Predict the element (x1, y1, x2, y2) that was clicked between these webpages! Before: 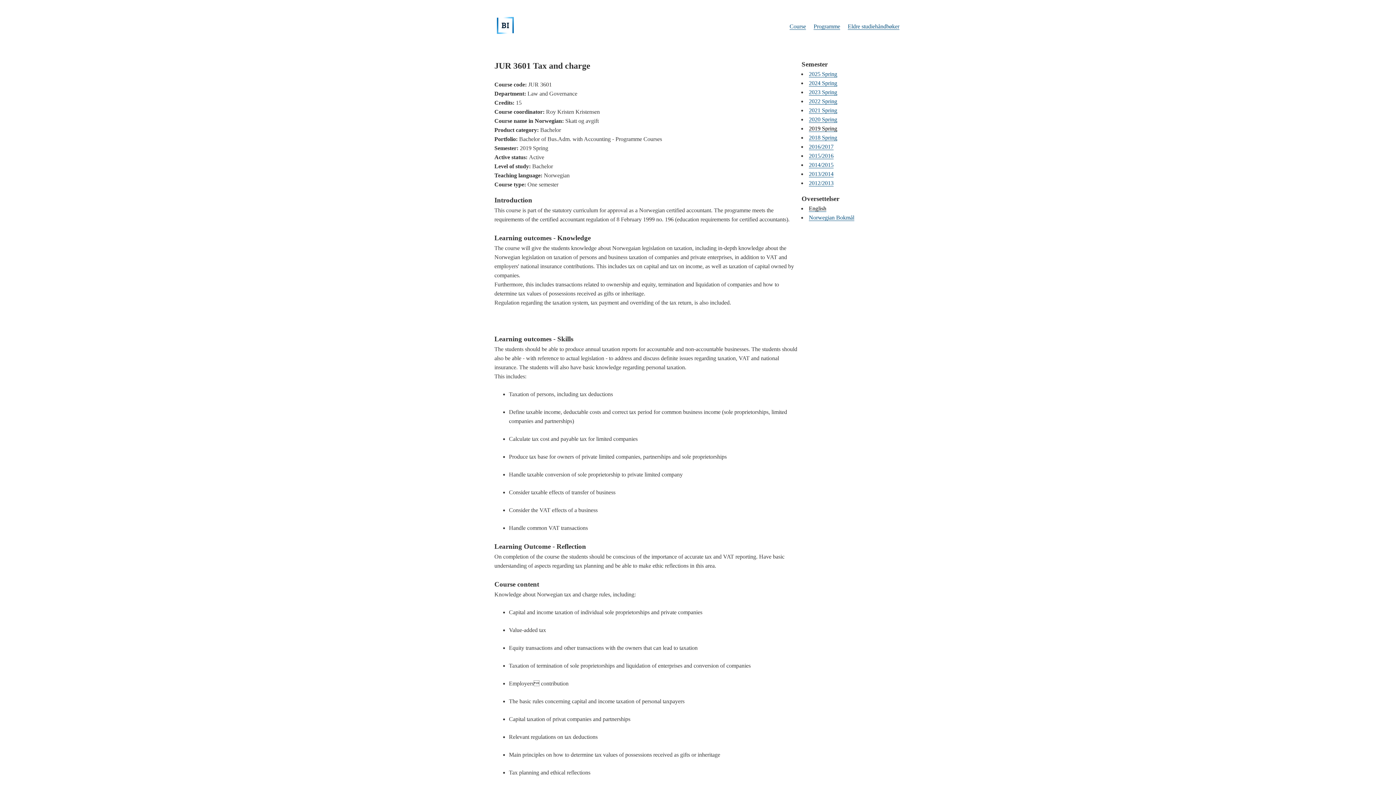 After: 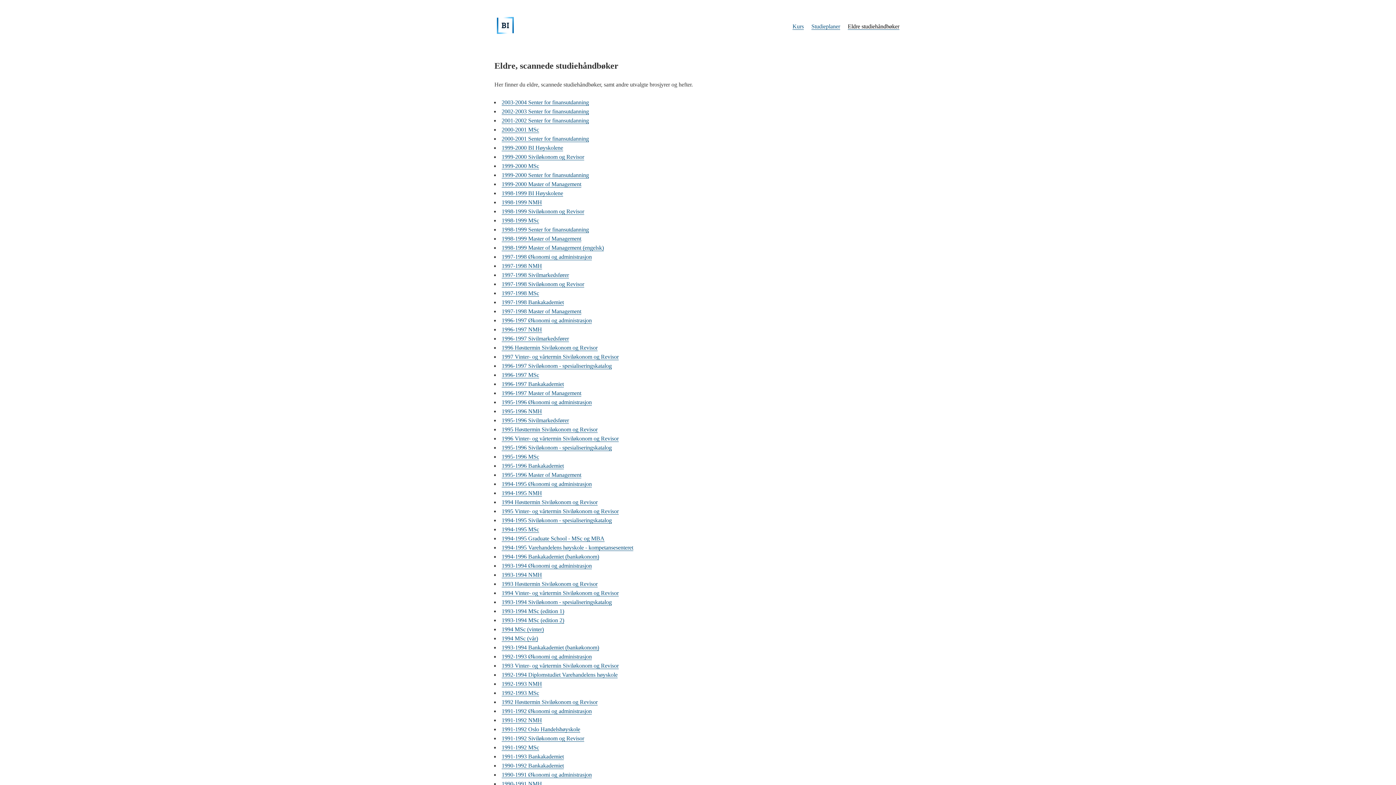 Action: label: Eldre studiehåndbøker bbox: (848, 23, 899, 29)